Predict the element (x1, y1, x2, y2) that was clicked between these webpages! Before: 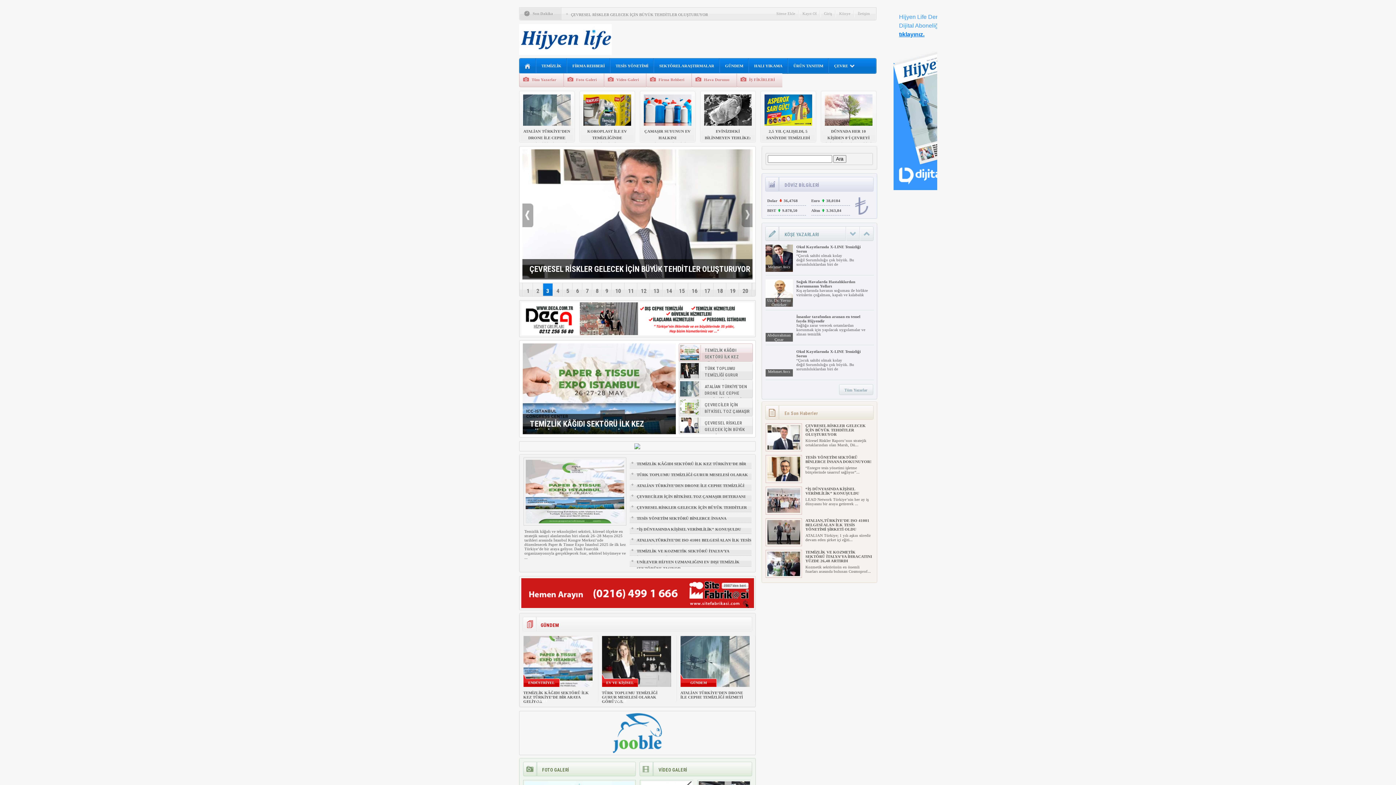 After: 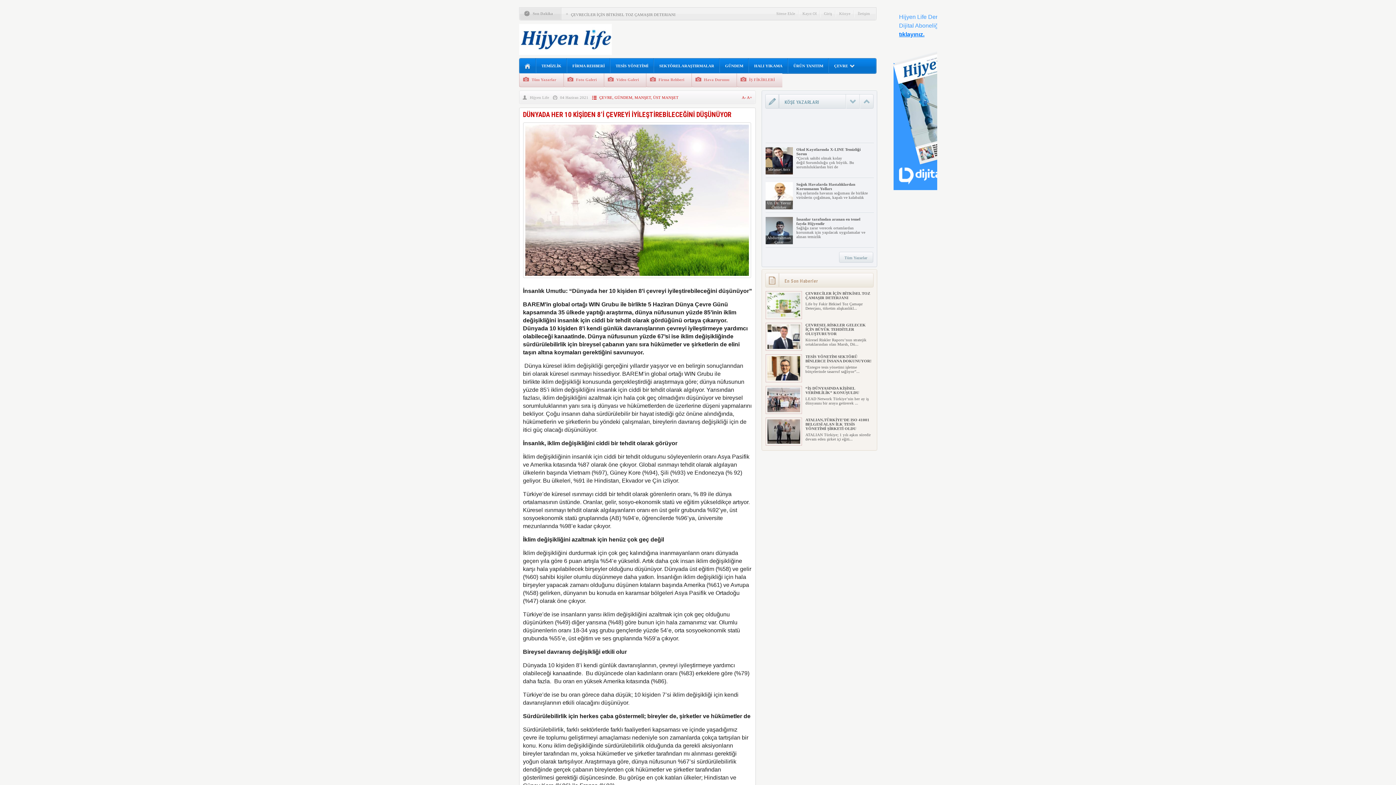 Action: bbox: (675, 283, 687, 294) label: 15